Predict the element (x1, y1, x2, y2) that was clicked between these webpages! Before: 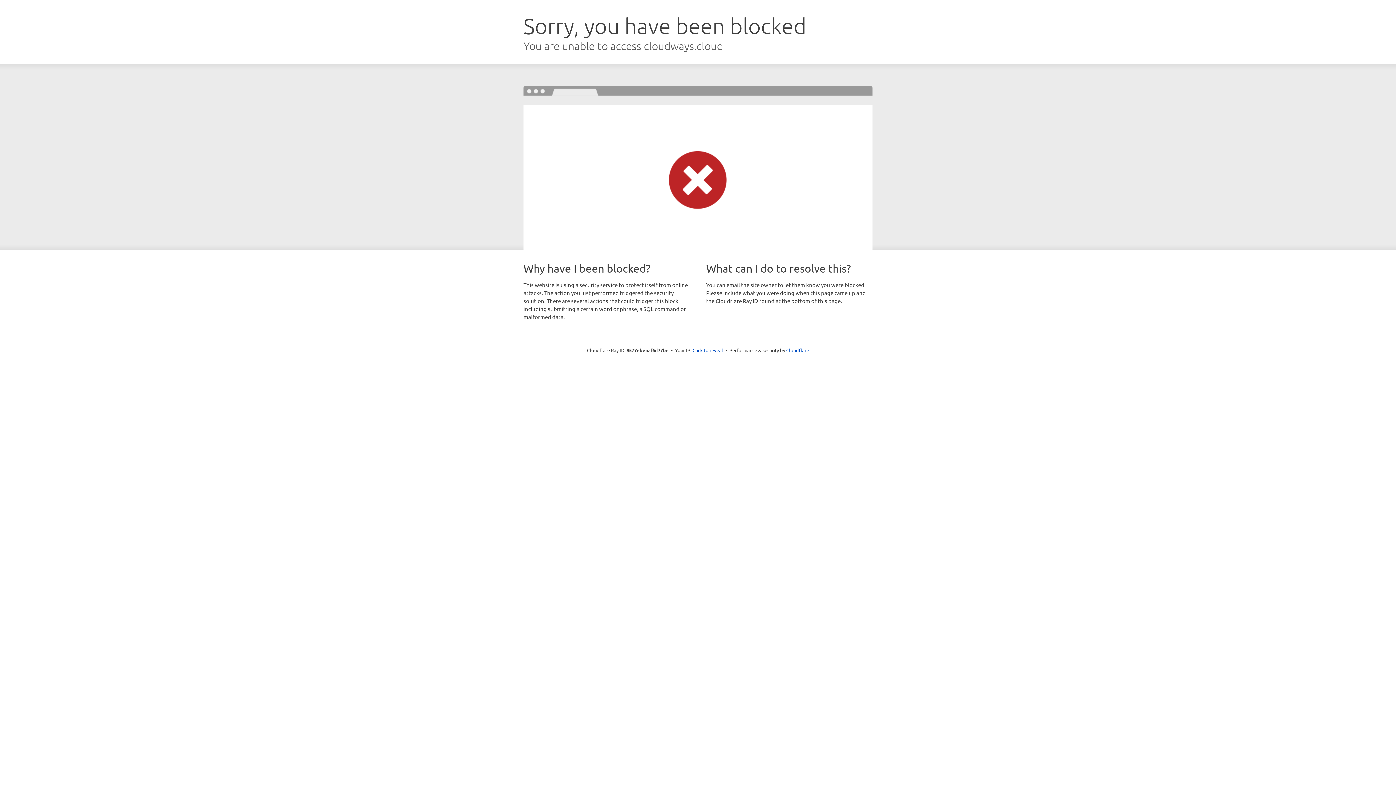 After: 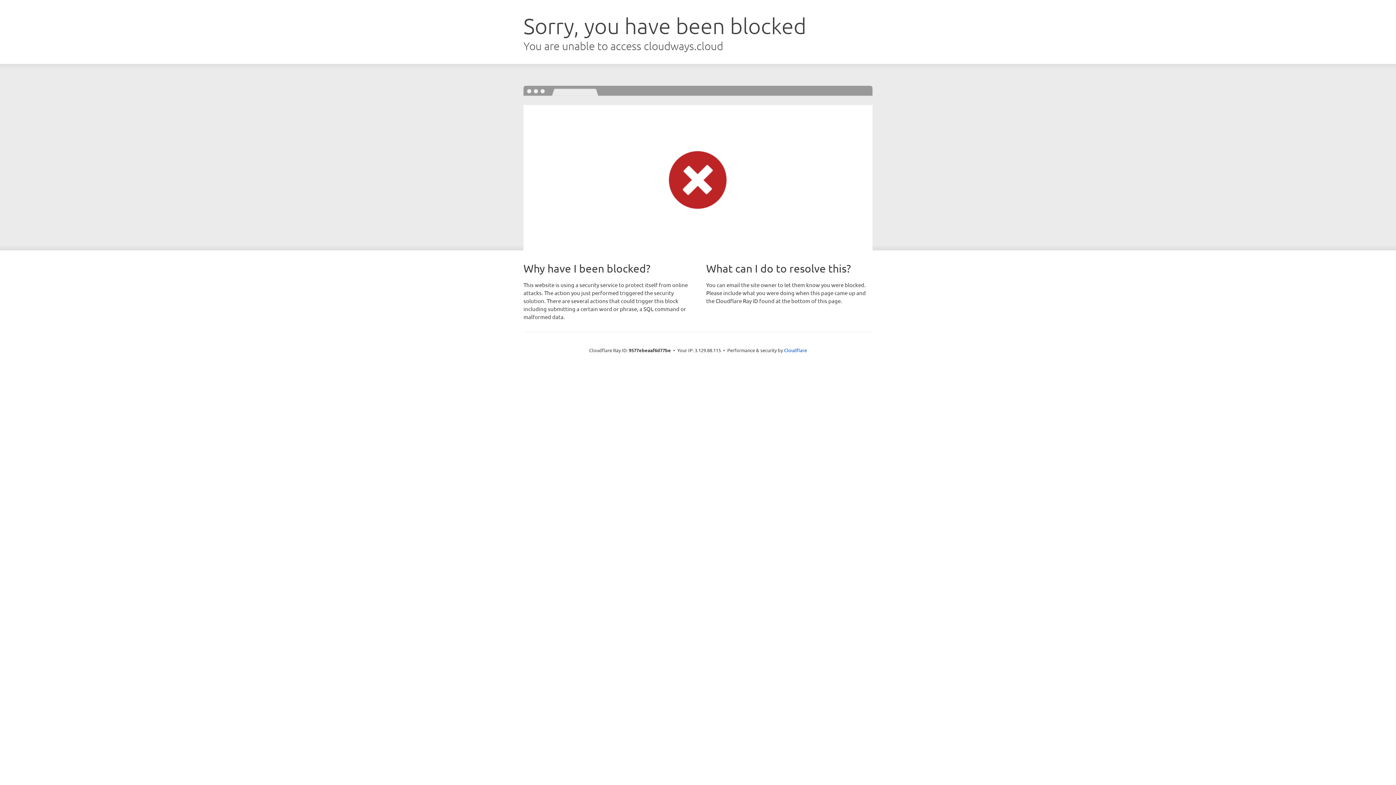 Action: label: Click to reveal bbox: (692, 346, 723, 353)